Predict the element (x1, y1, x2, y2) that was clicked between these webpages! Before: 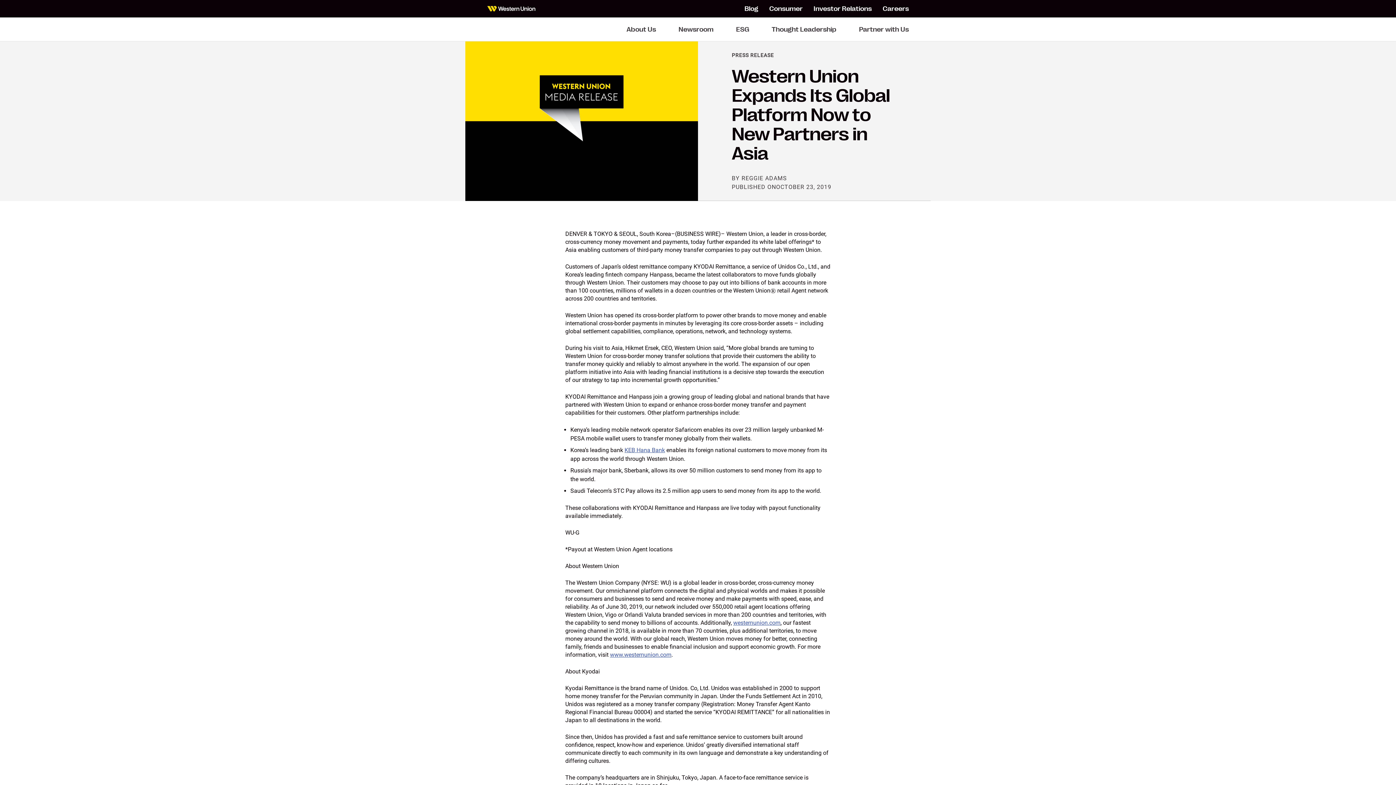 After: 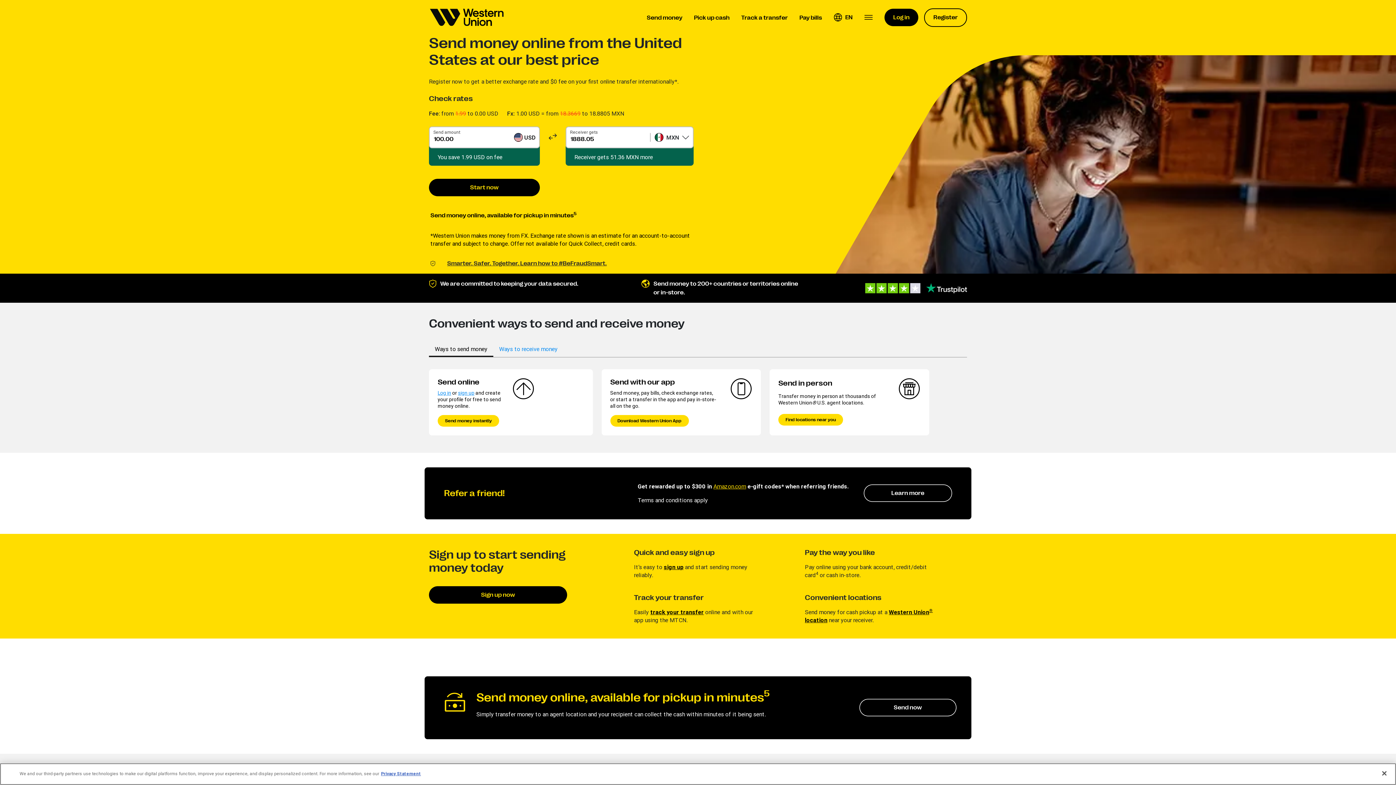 Action: bbox: (733, 619, 780, 626) label: westernunion.com